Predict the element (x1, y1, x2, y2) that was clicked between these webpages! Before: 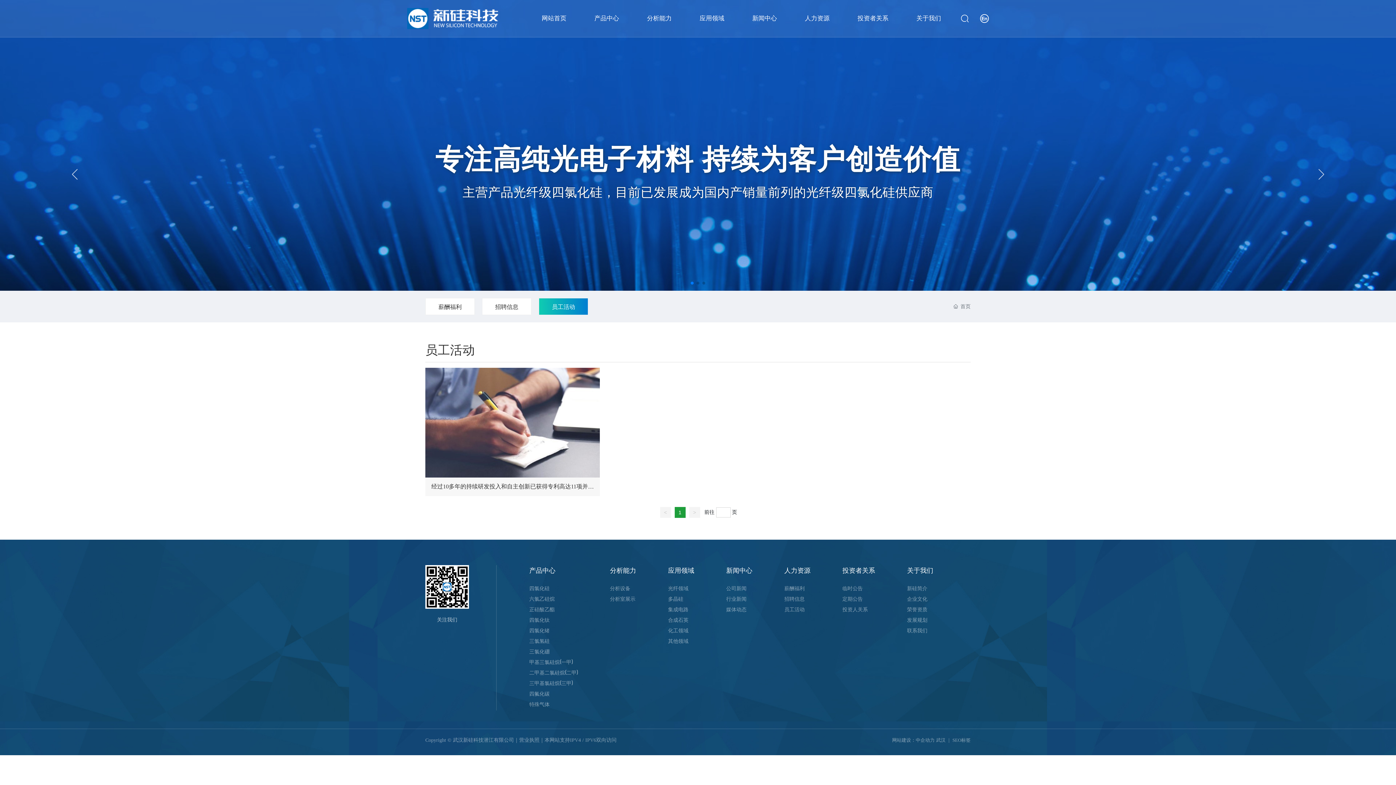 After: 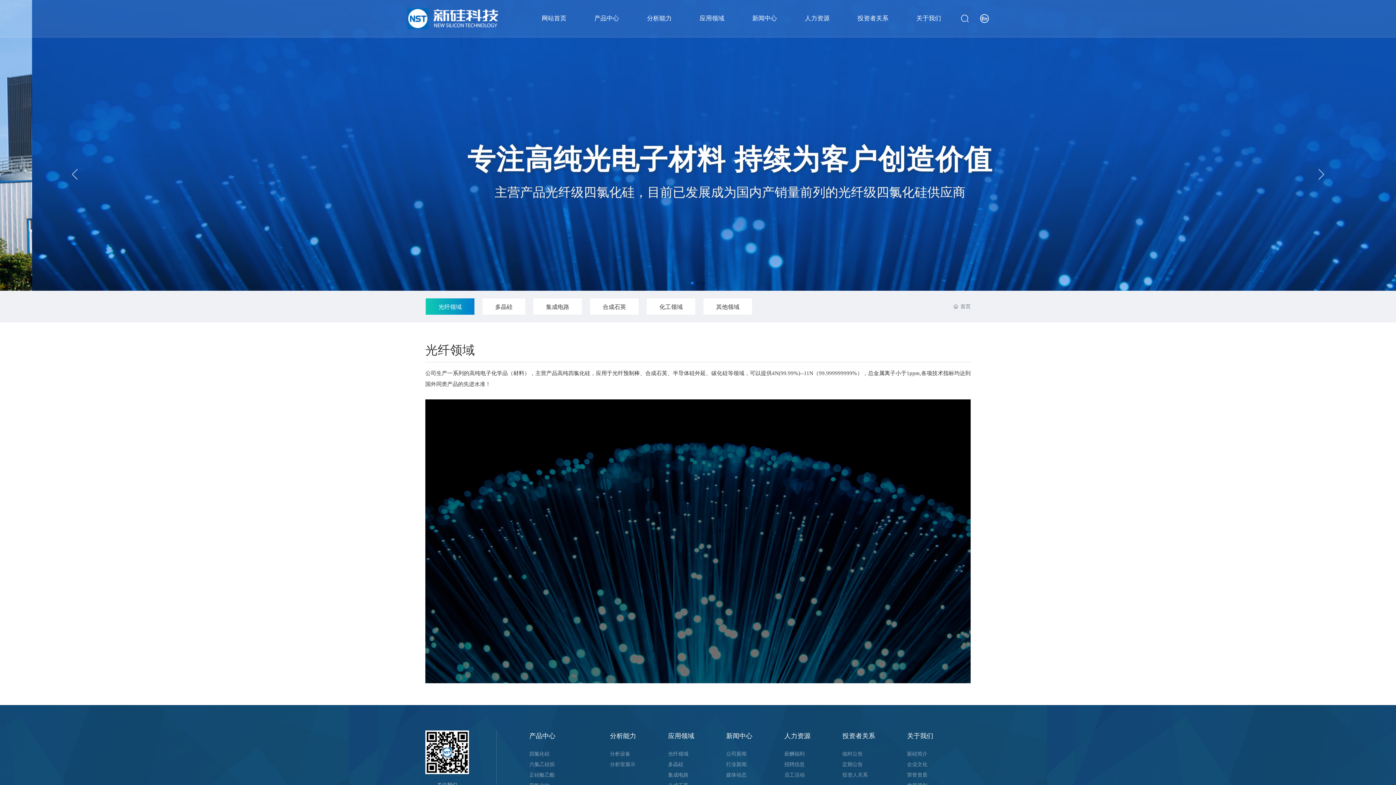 Action: label: 光纤领域 bbox: (668, 584, 715, 592)